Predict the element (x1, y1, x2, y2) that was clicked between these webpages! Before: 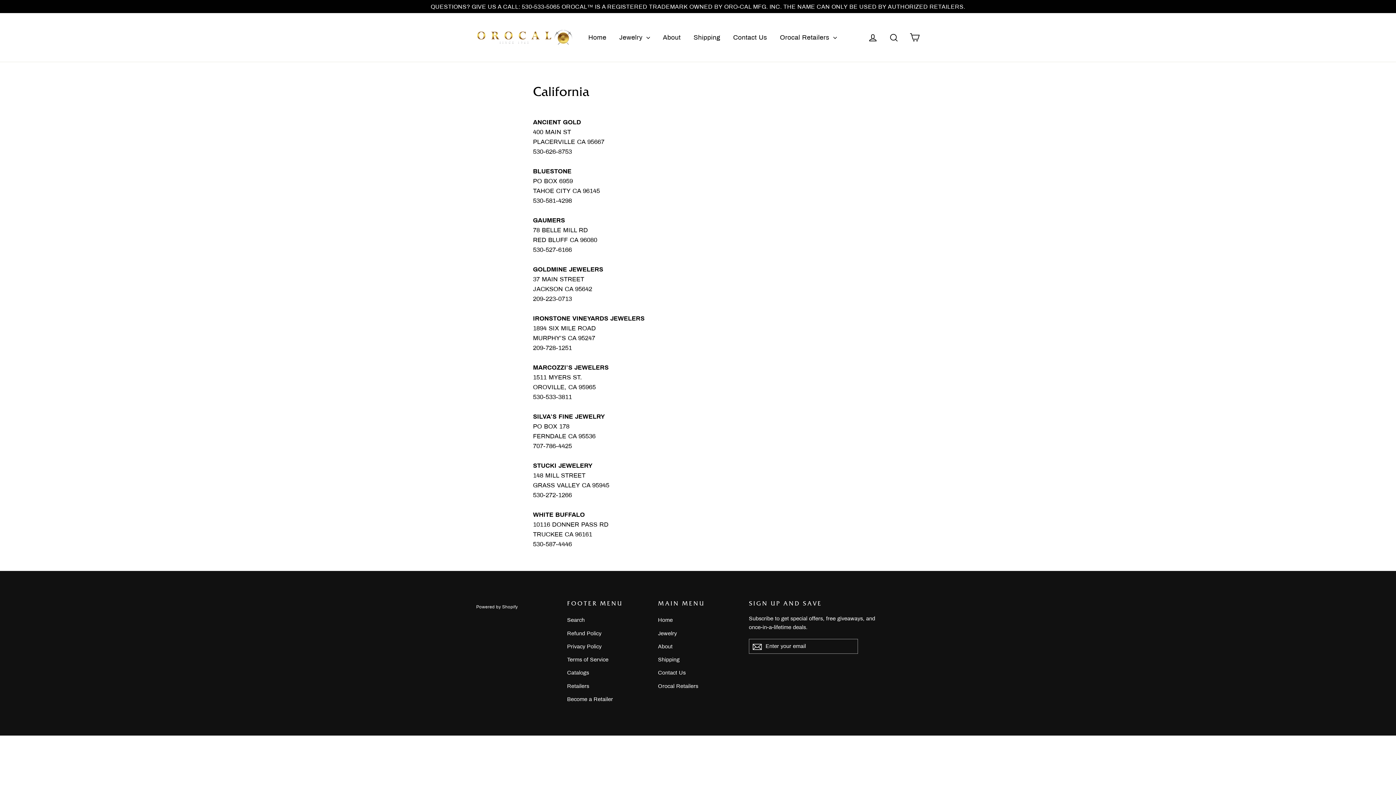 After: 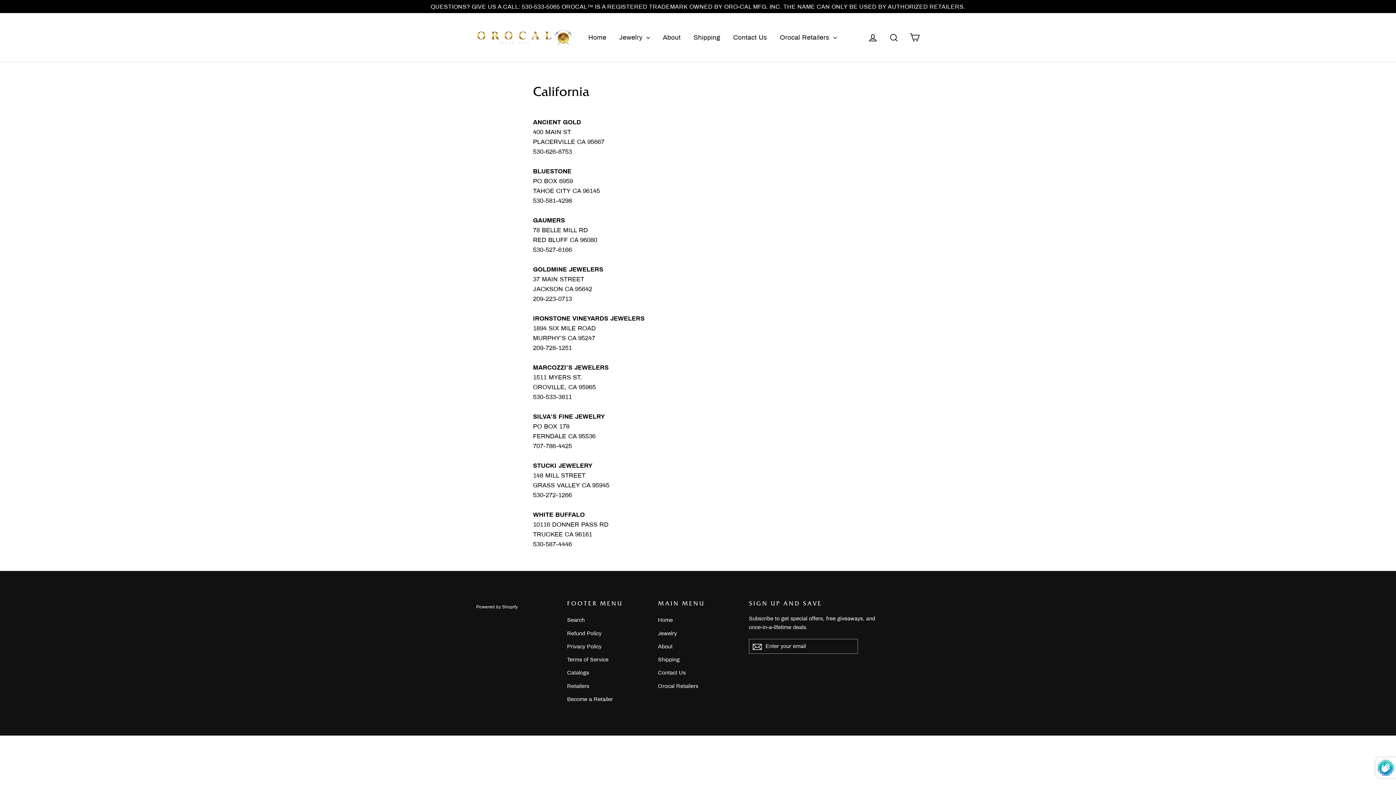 Action: bbox: (749, 639, 765, 654)